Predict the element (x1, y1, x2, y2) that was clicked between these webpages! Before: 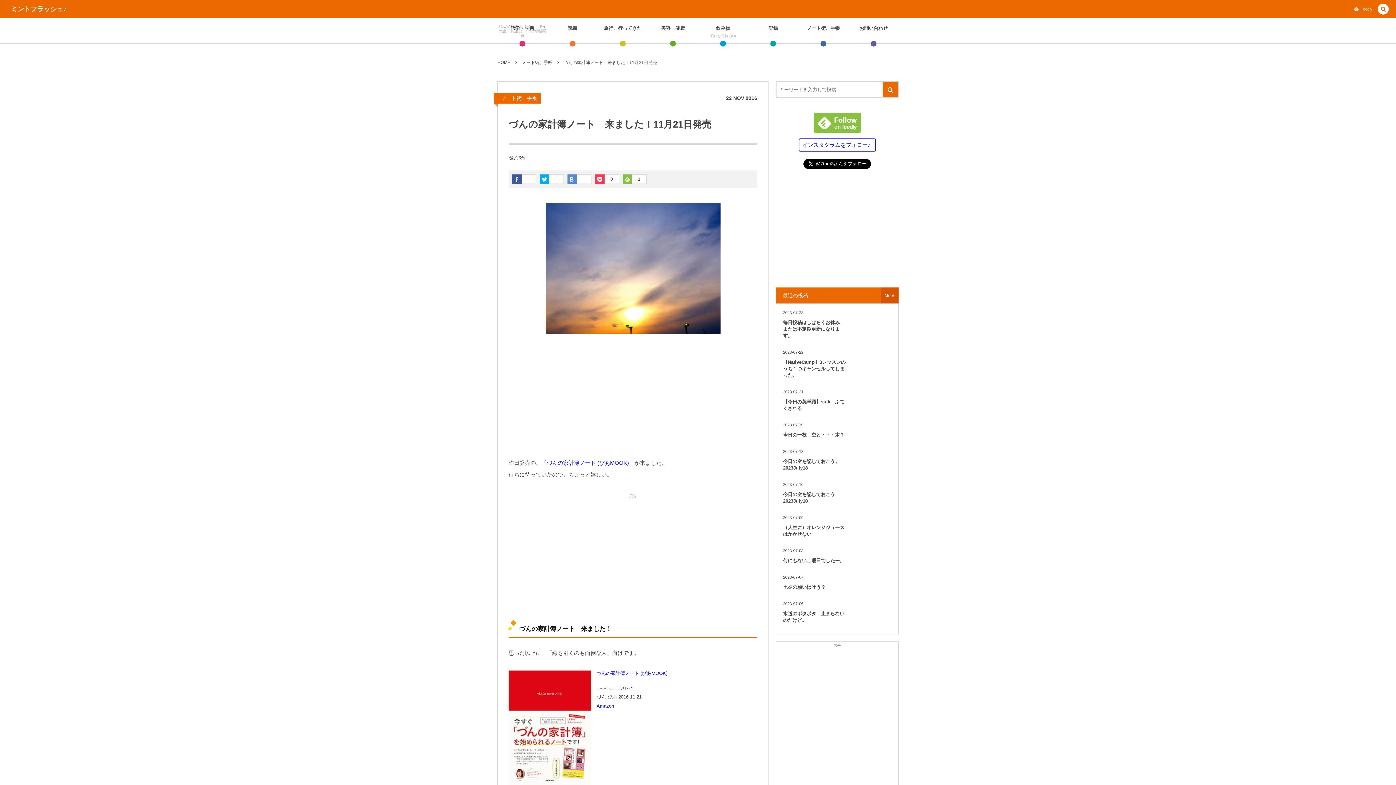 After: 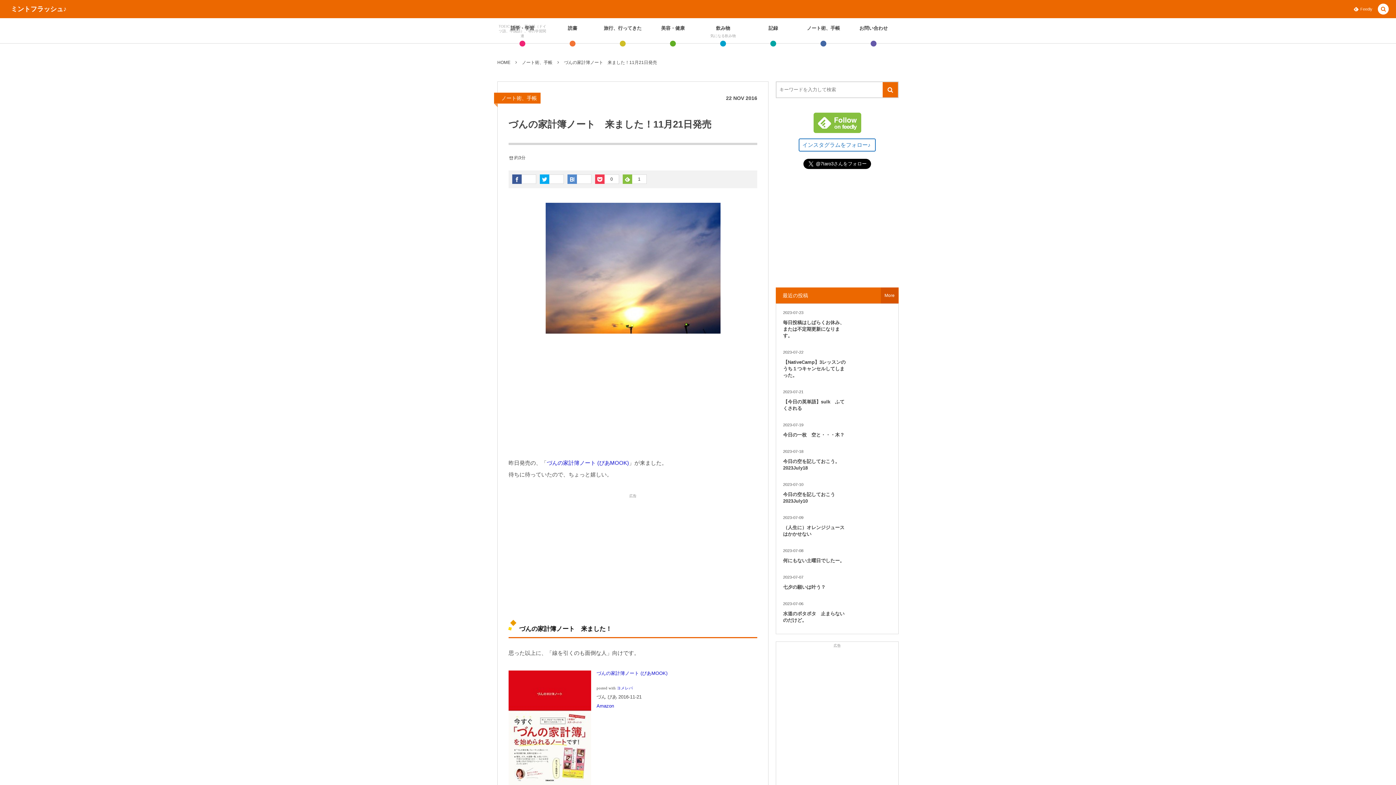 Action: label: インスタグラムをフォロー♪ bbox: (798, 138, 876, 151)